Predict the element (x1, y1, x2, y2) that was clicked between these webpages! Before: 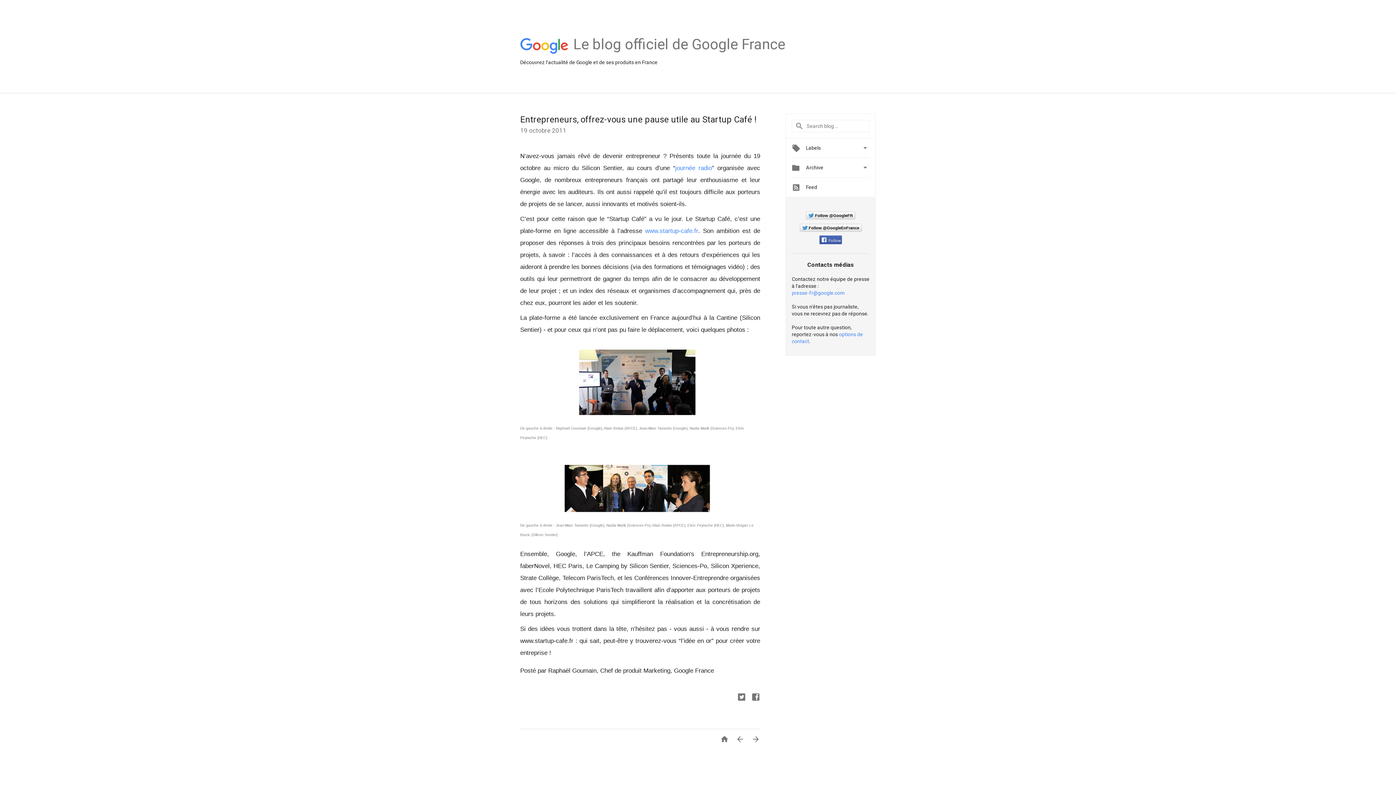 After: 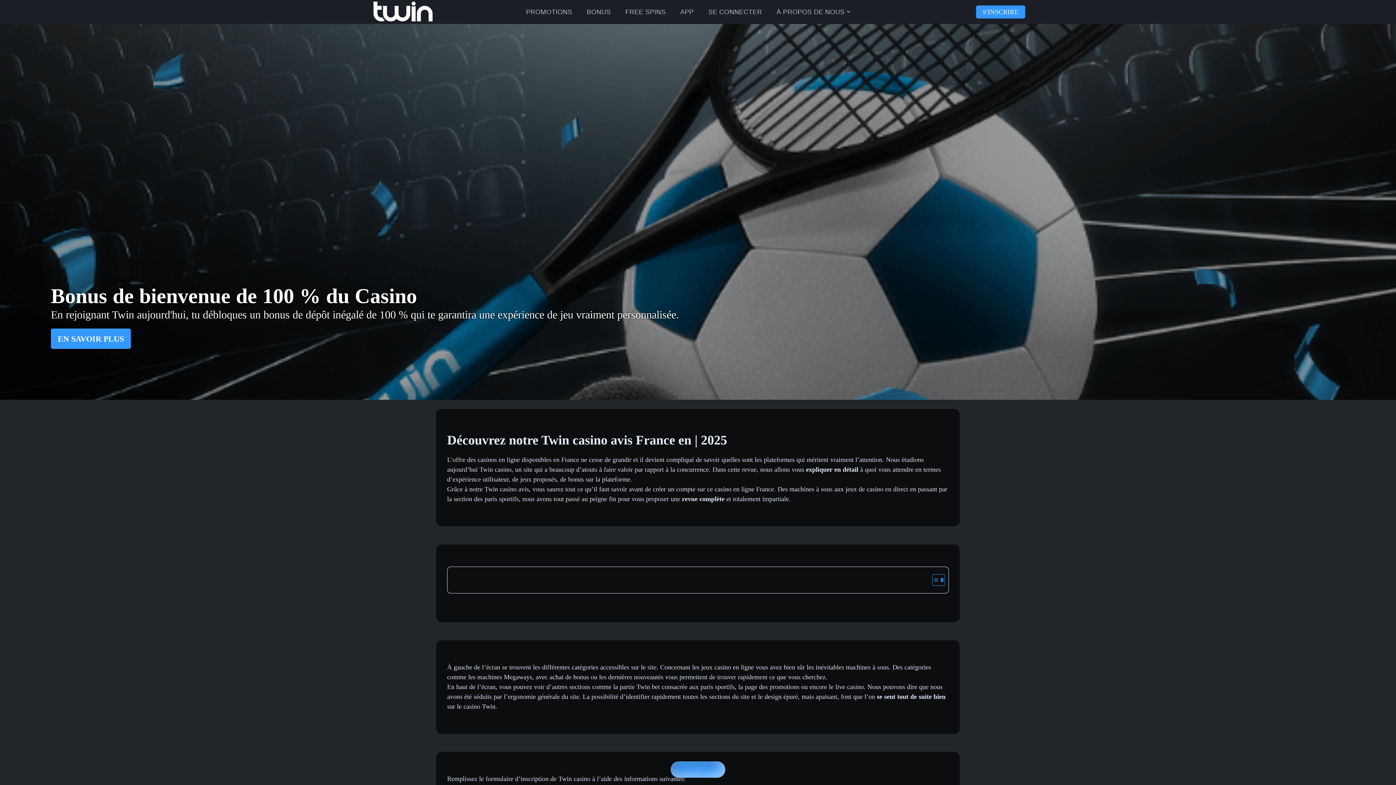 Action: label: journée radio bbox: (675, 164, 712, 171)